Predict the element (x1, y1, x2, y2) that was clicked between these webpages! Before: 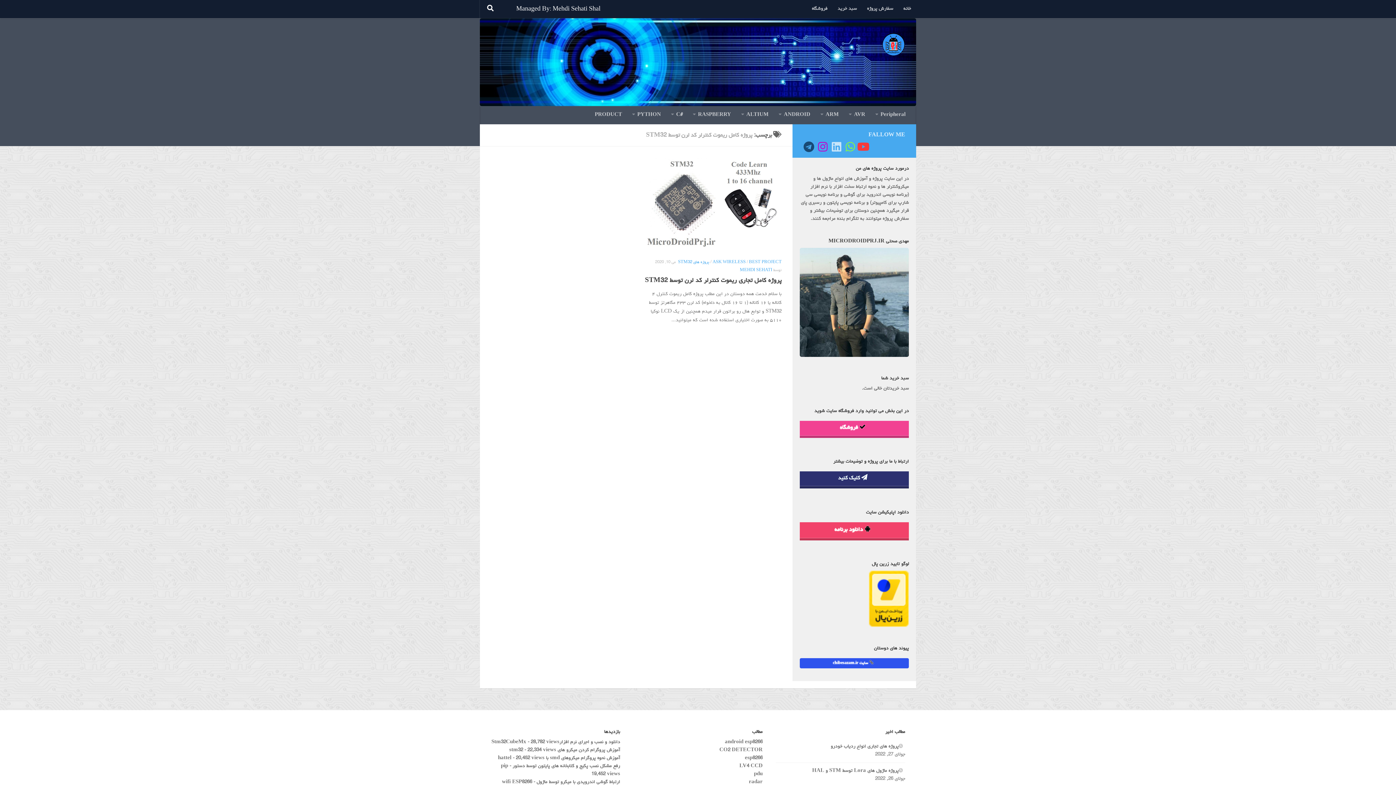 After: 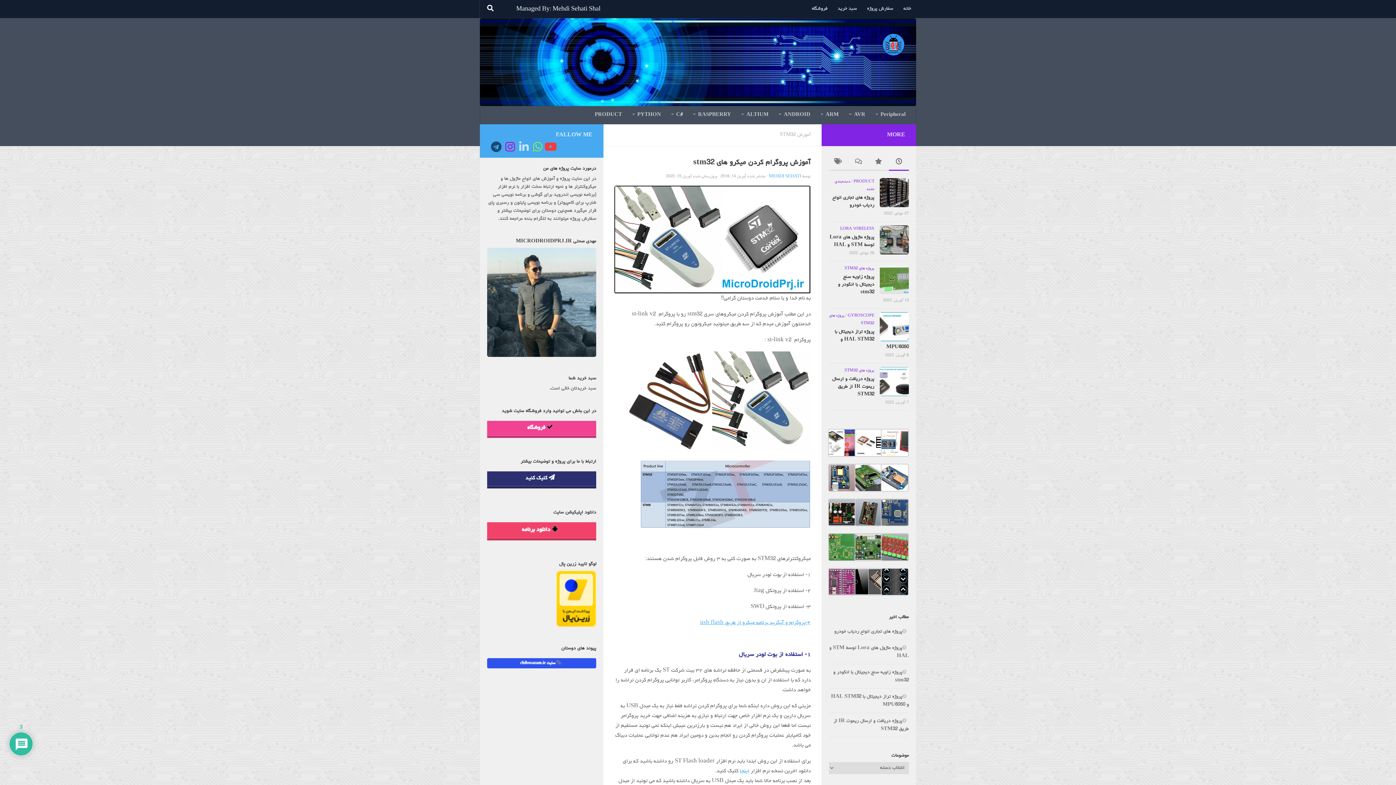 Action: label: آموزش پروگرام کردن میکرو های stm32 bbox: (509, 748, 620, 753)